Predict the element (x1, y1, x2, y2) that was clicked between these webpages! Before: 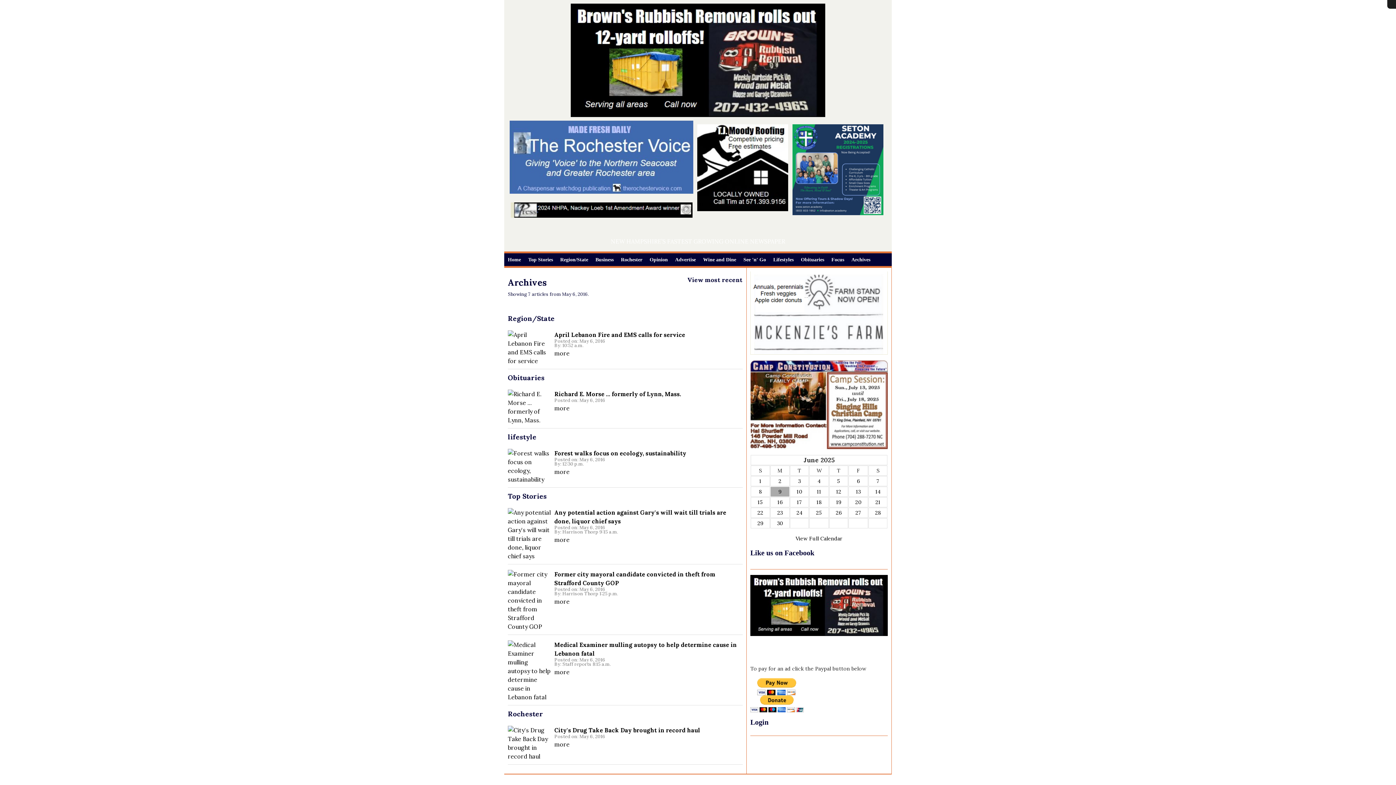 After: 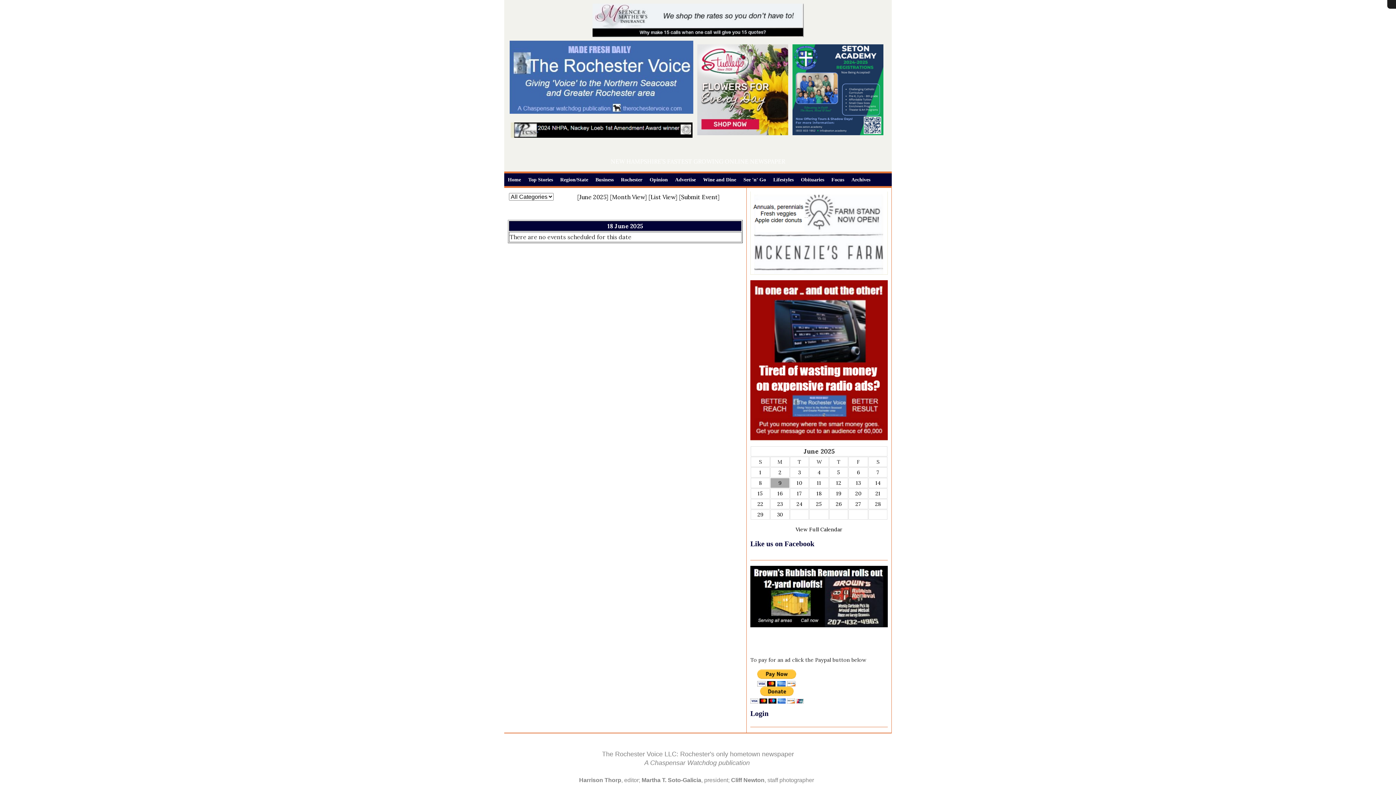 Action: label: 18 bbox: (816, 499, 821, 505)